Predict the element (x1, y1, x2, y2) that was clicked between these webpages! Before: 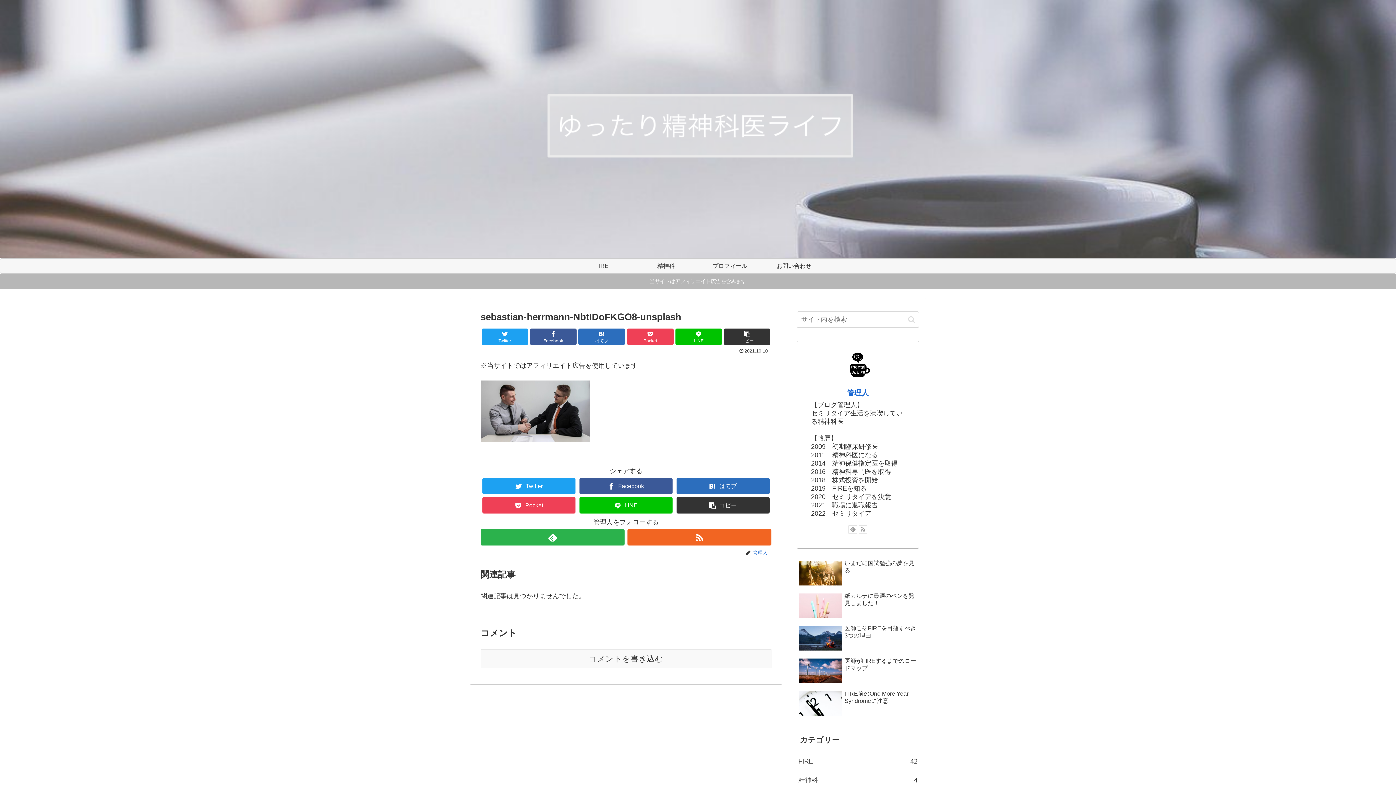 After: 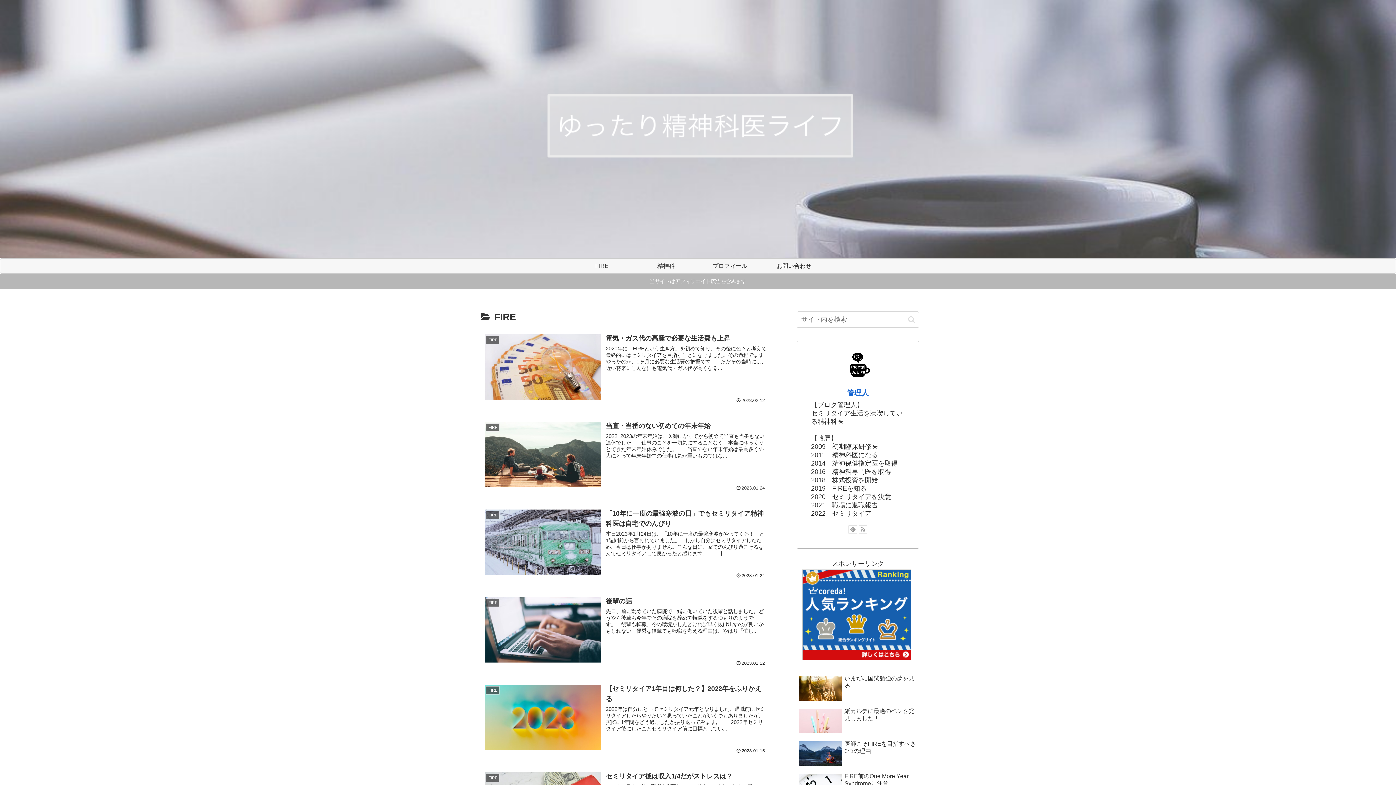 Action: label: FIRE bbox: (570, 258, 634, 273)